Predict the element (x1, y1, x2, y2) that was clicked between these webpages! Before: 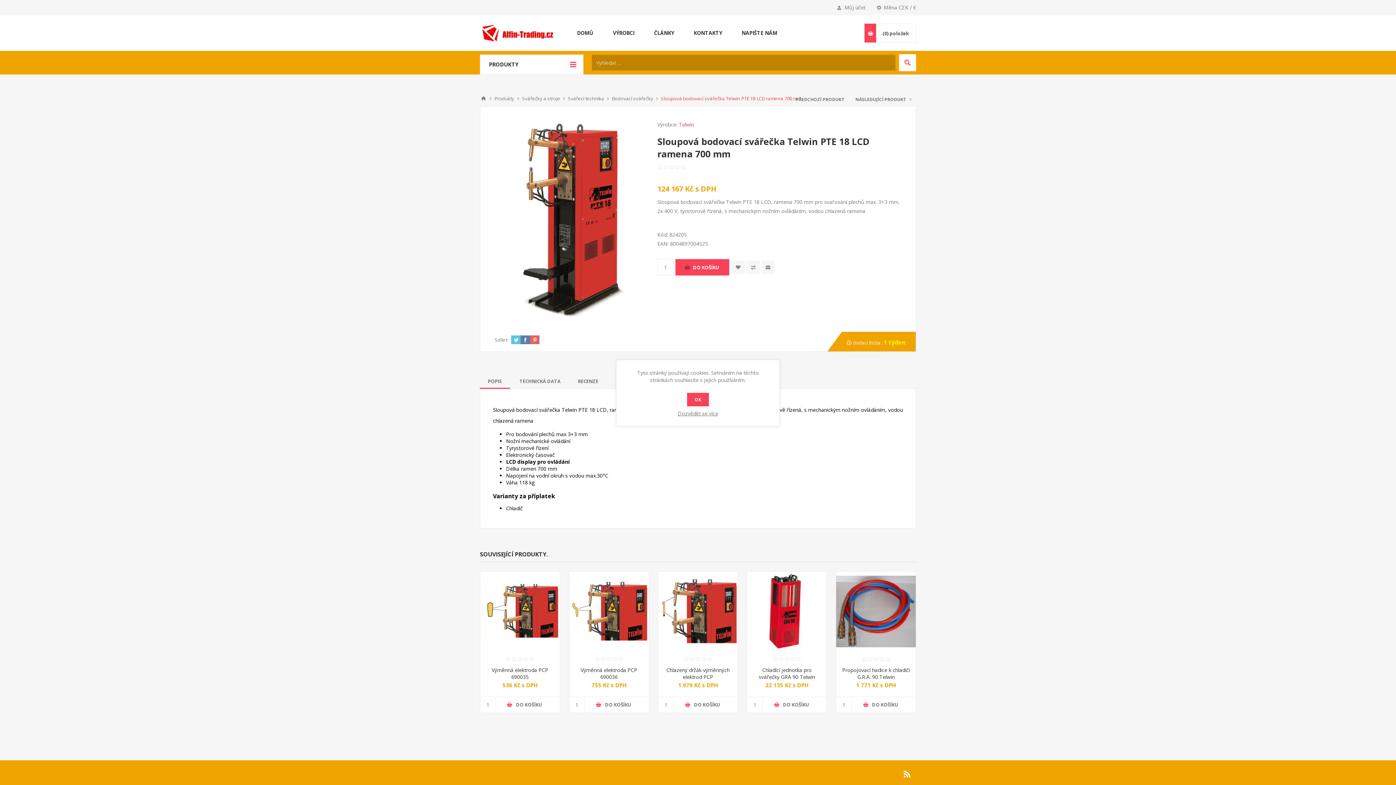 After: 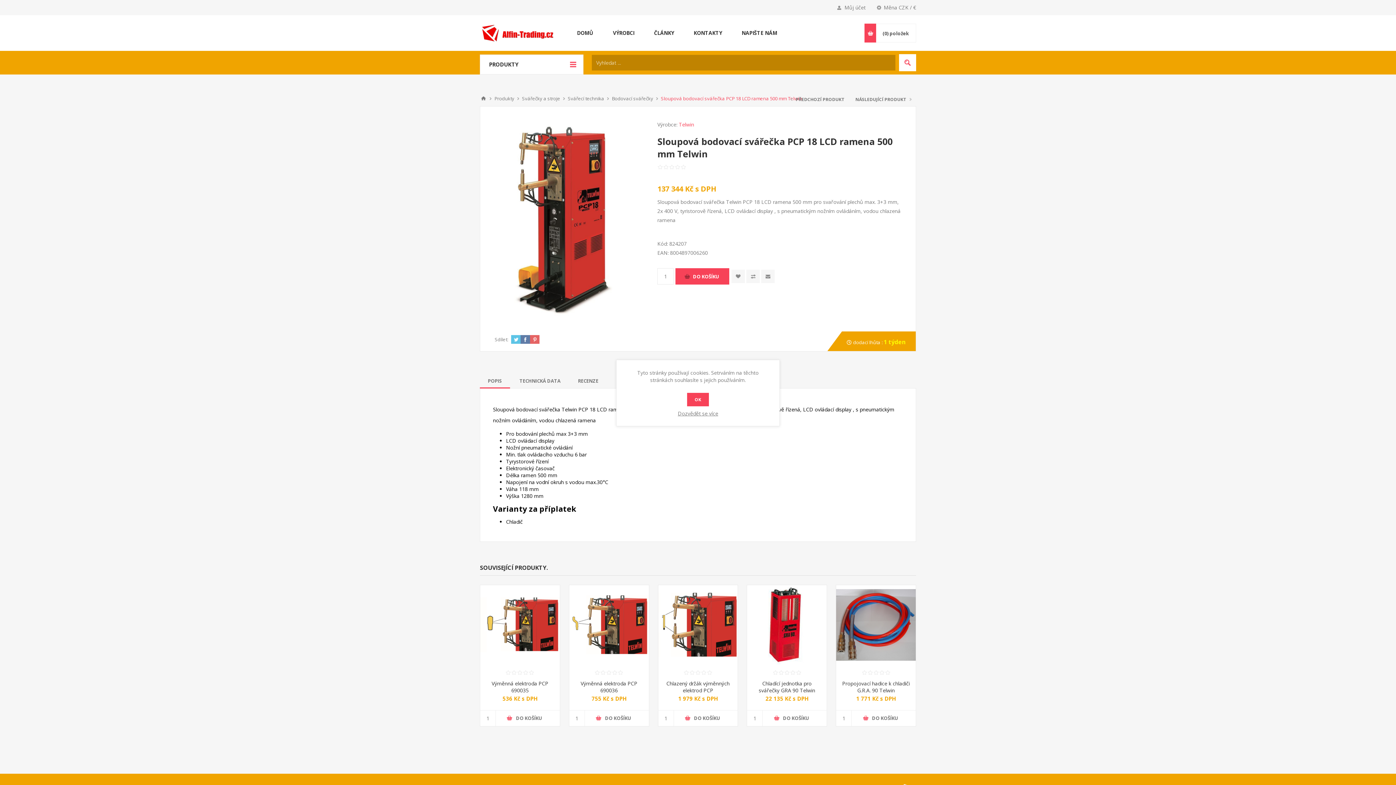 Action: label: NÁSLEDUJÍCÍ PRODUKT bbox: (850, 92, 916, 106)